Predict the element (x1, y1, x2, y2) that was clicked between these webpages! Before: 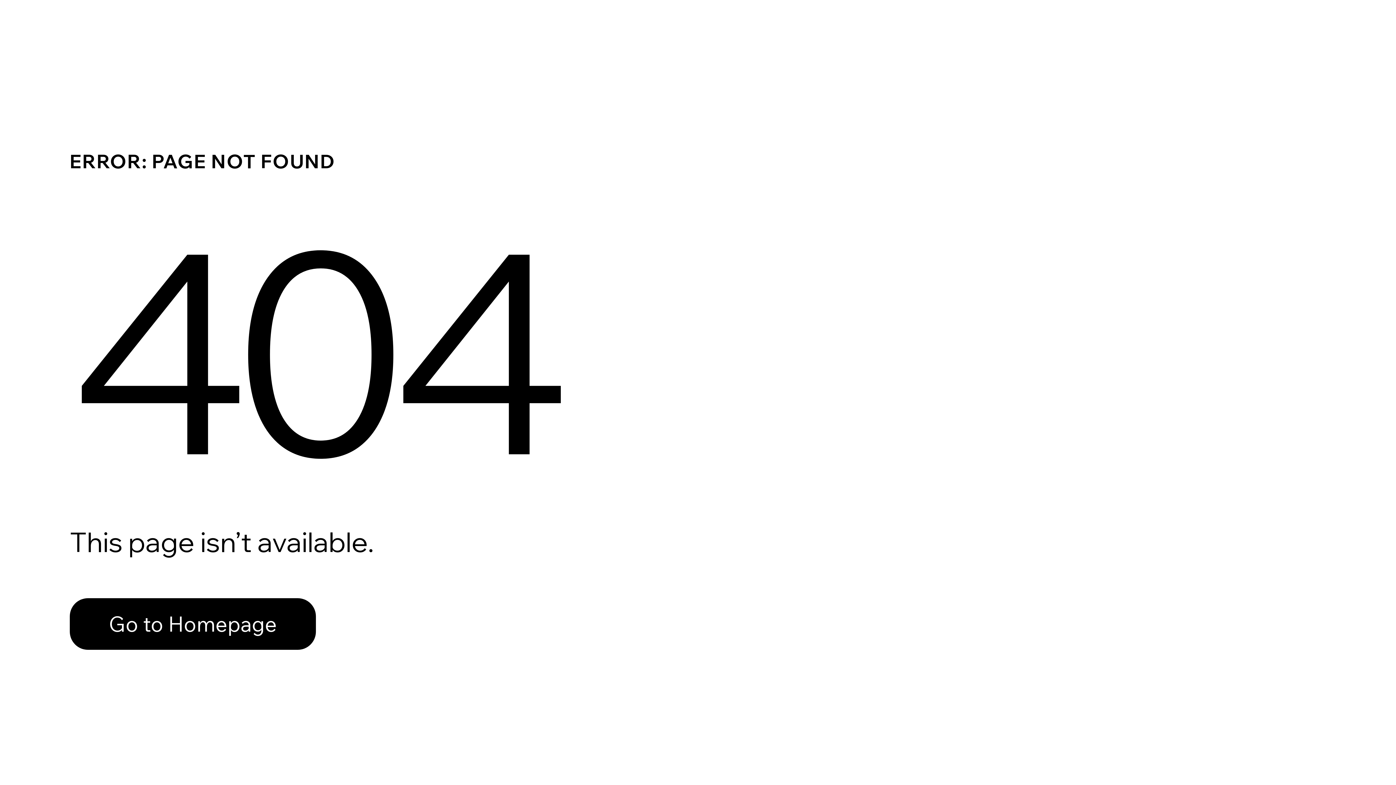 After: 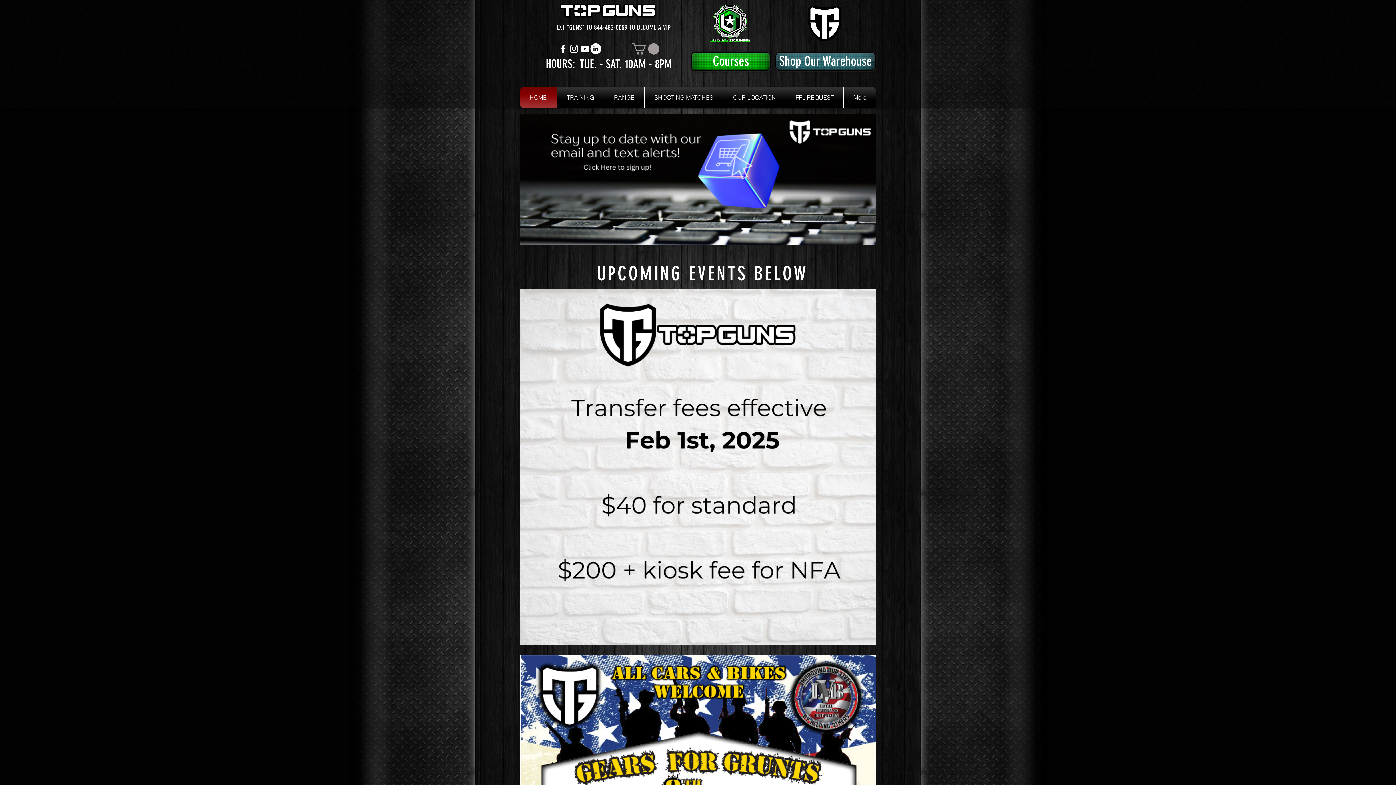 Action: label: Go to Homepage bbox: (69, 582, 768, 659)